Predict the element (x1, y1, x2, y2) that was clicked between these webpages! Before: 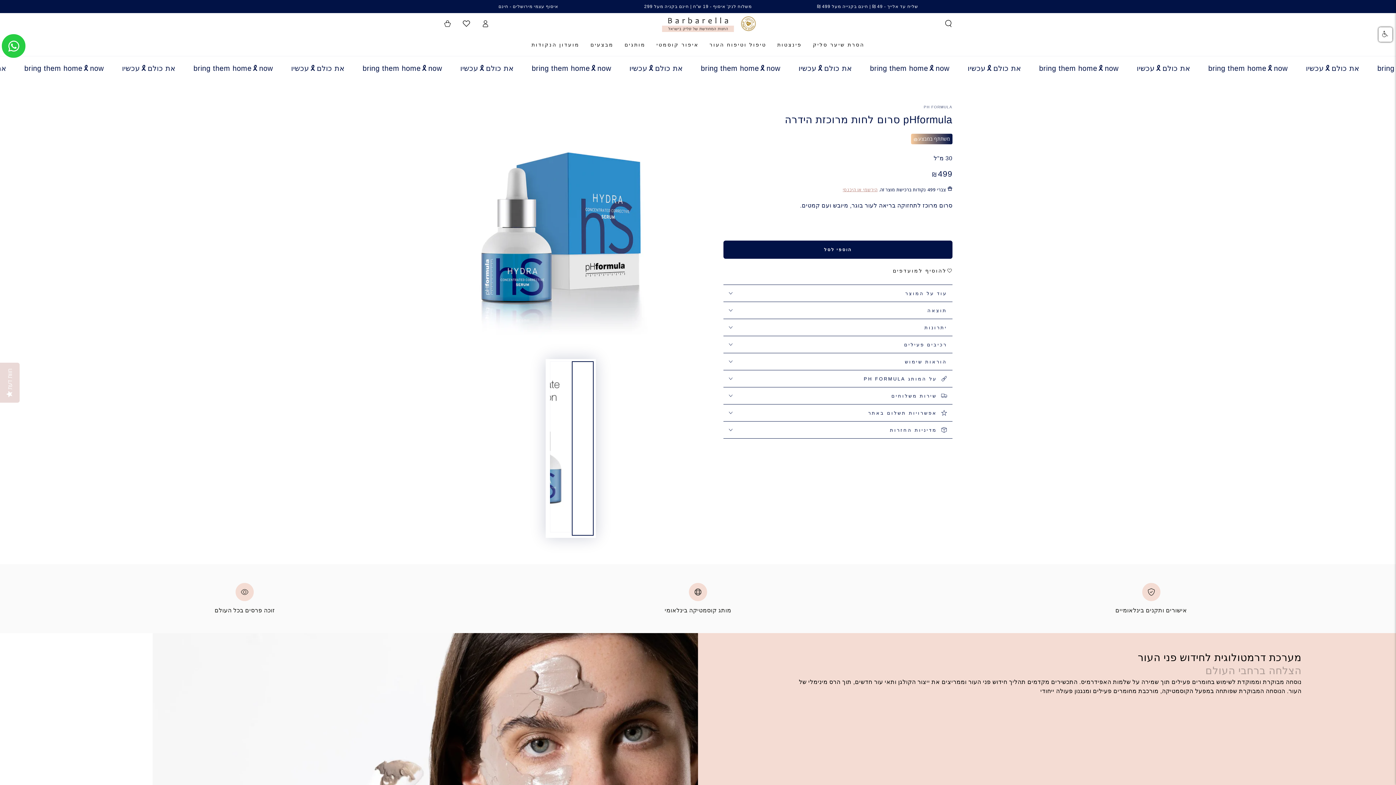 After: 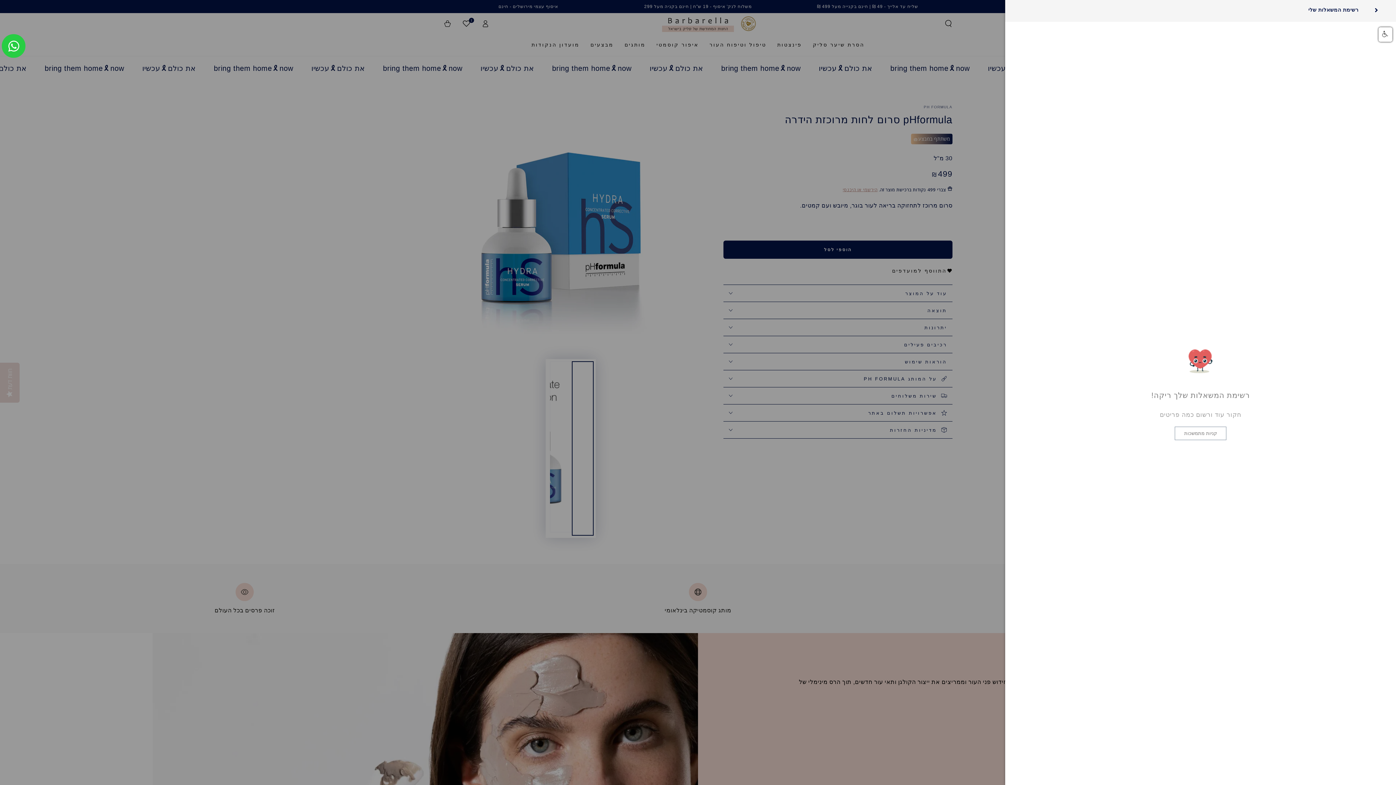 Action: bbox: (723, 266, 952, 275) label: להוסיף למועדפים